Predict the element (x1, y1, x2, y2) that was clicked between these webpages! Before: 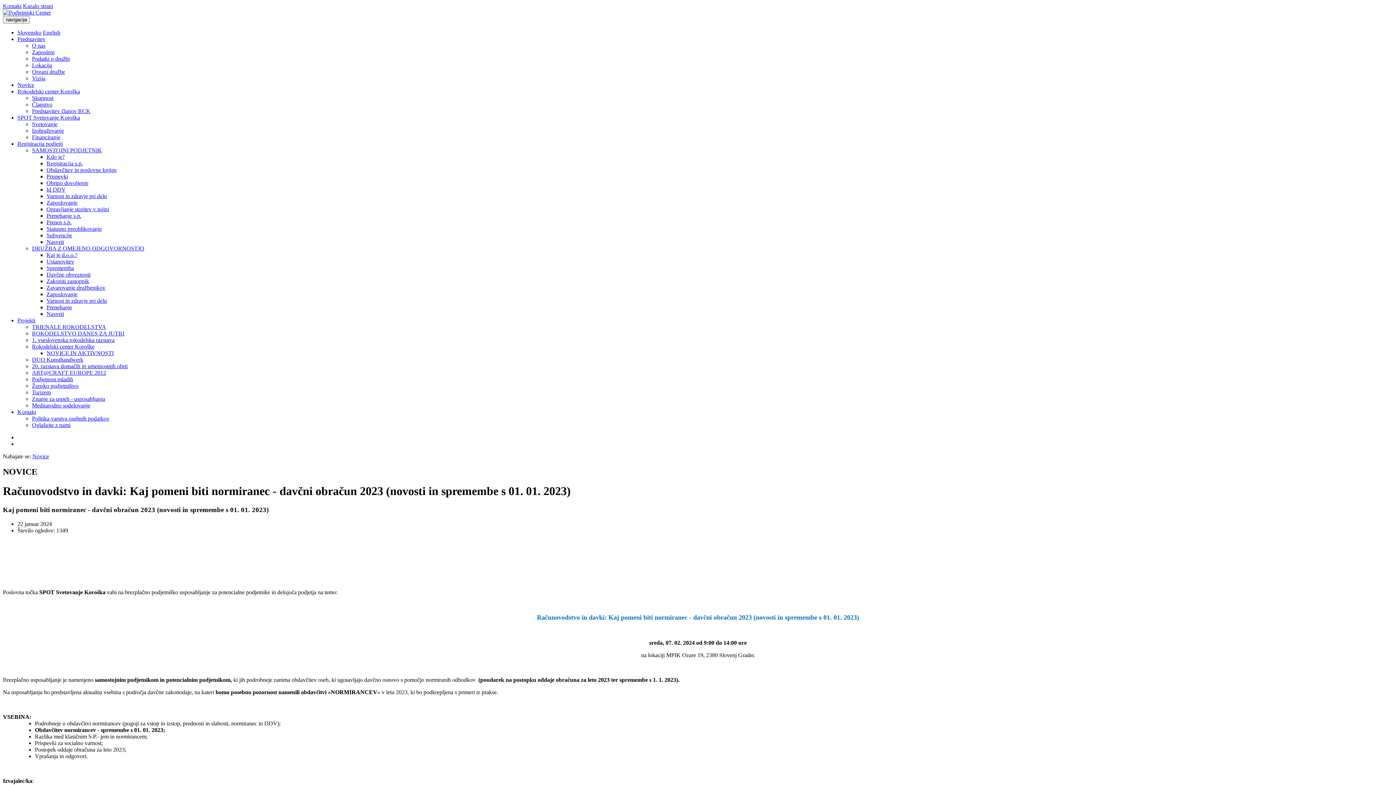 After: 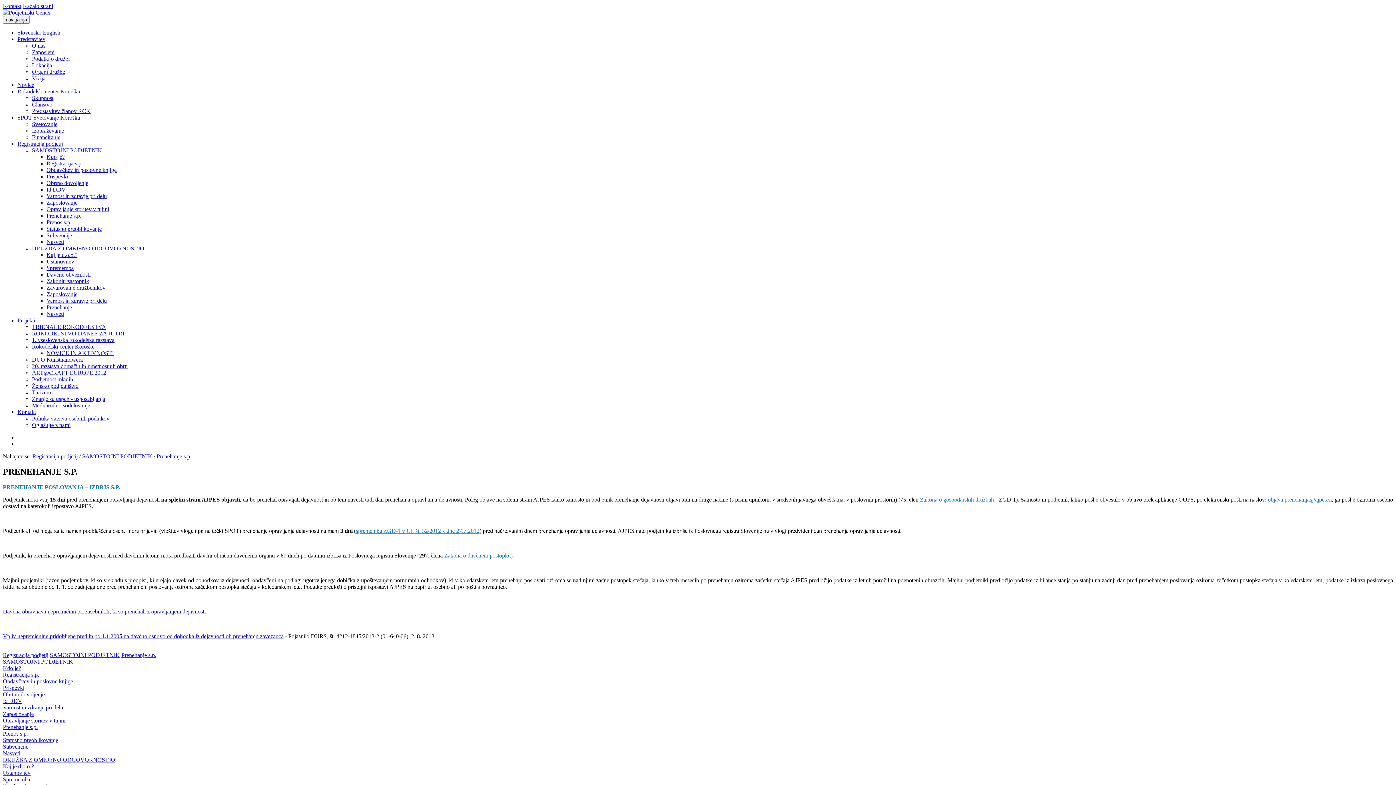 Action: label: Prenehanje s.p. bbox: (46, 212, 81, 218)